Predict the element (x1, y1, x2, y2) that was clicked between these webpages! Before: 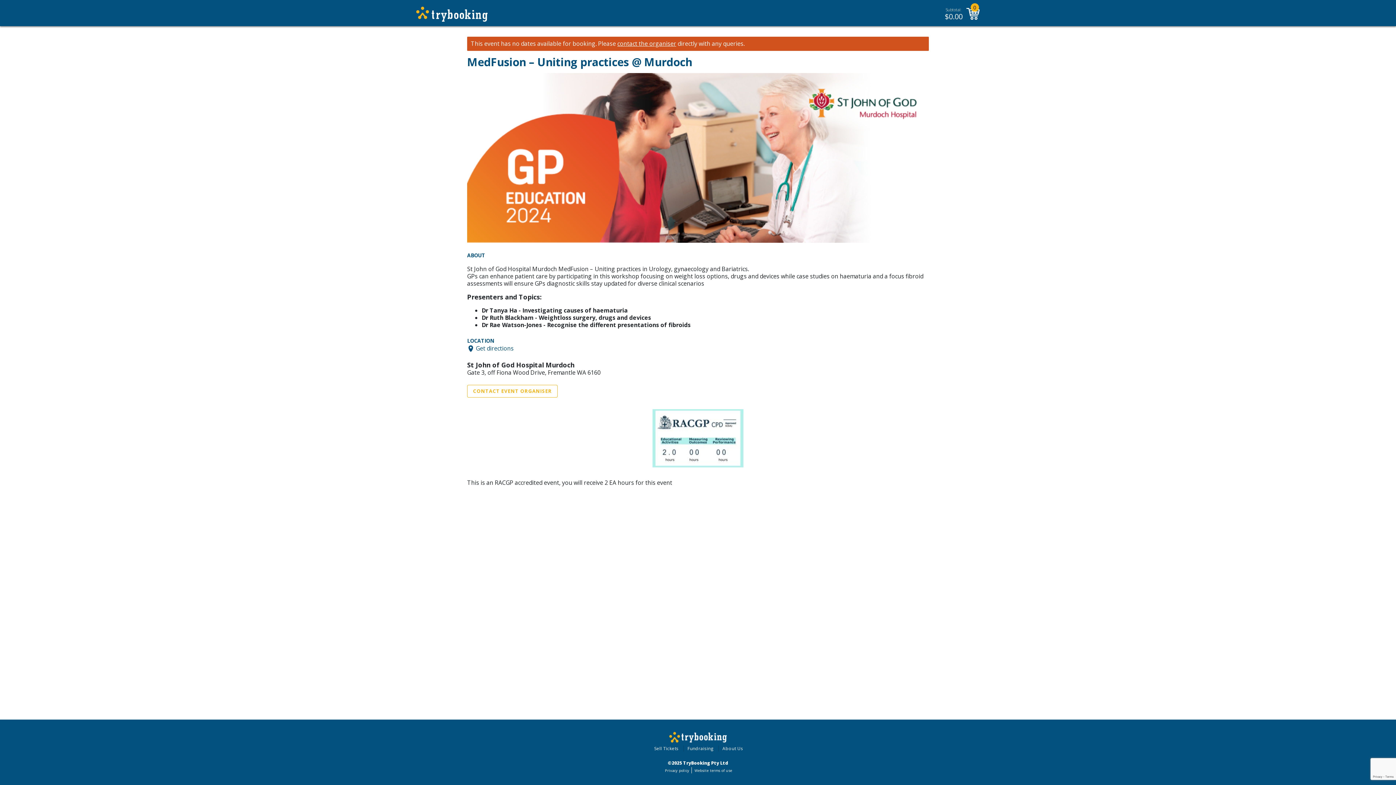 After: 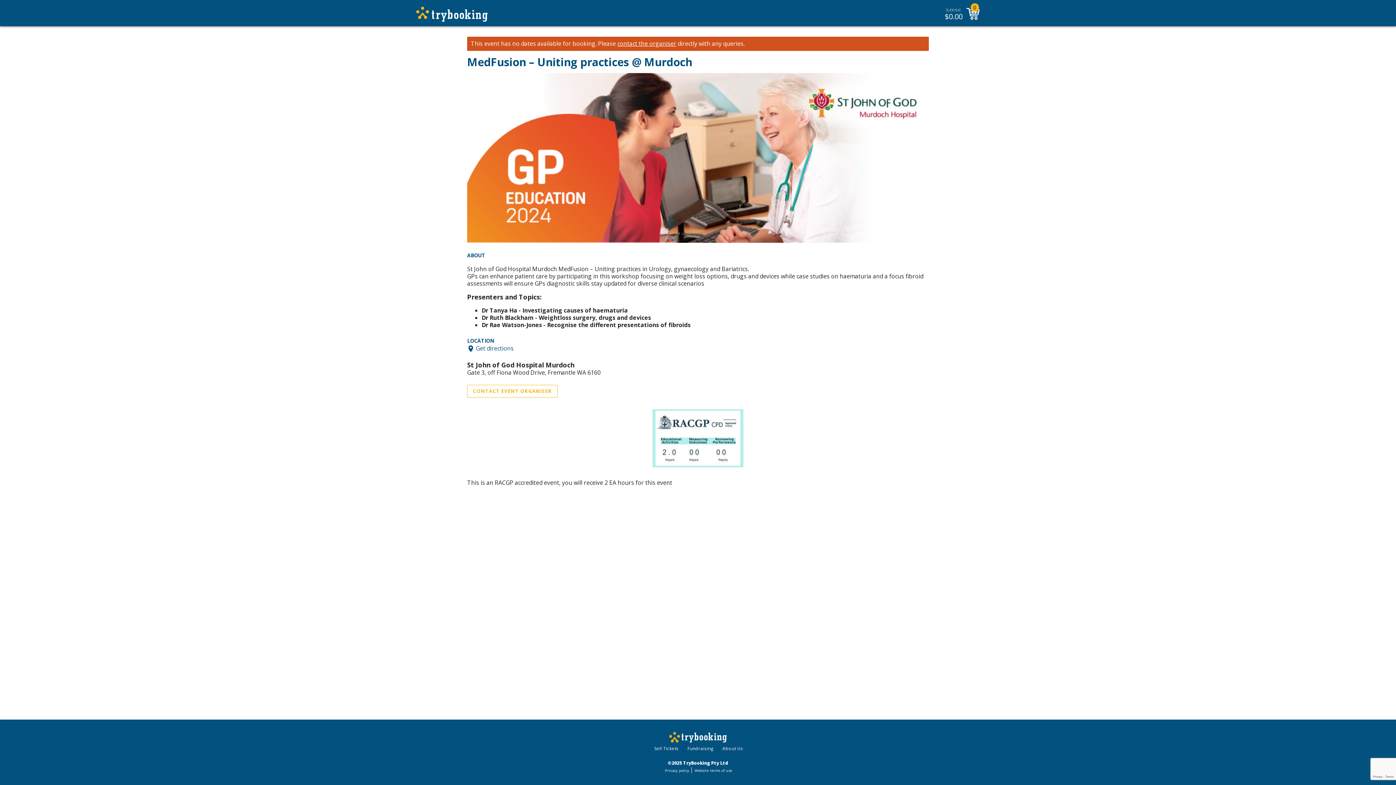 Action: label: Fundraising bbox: (687, 745, 713, 752)